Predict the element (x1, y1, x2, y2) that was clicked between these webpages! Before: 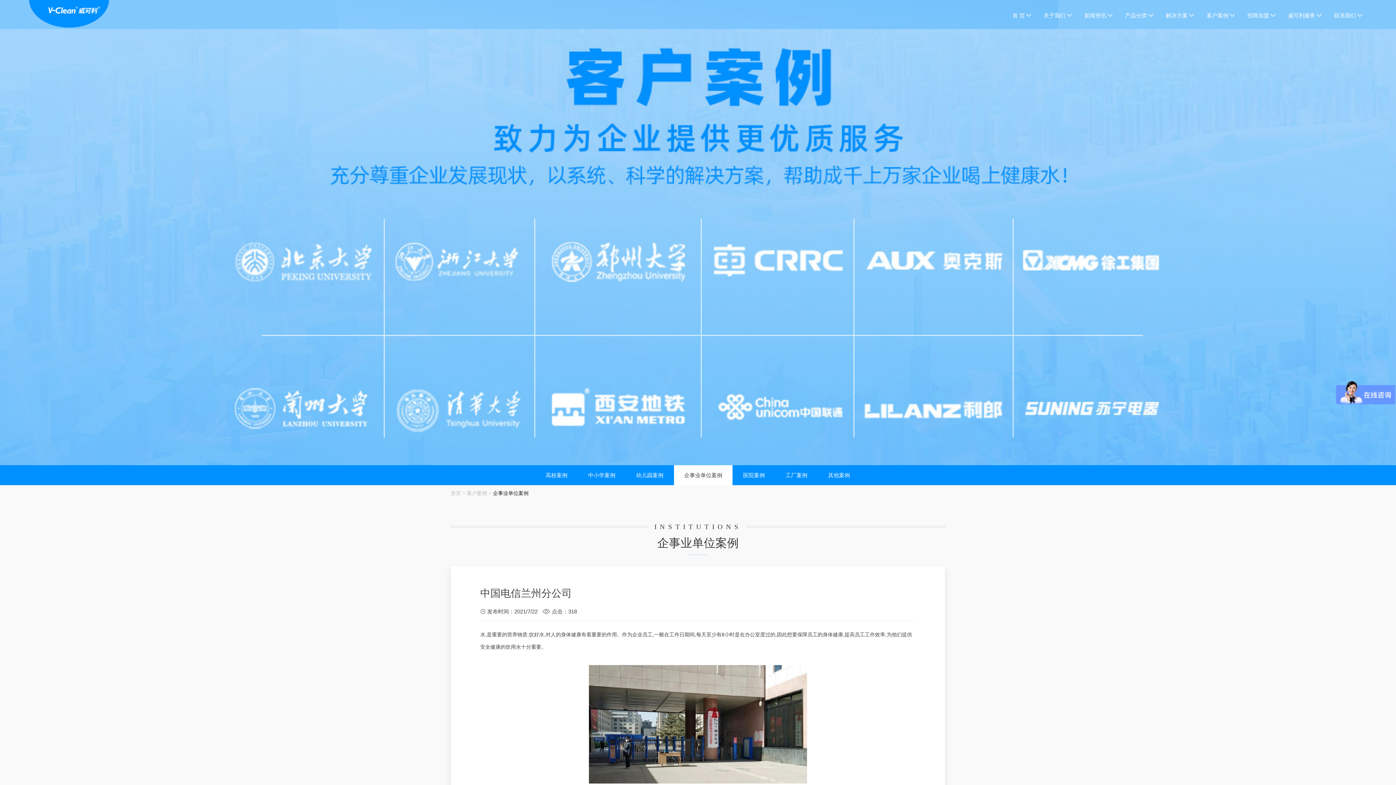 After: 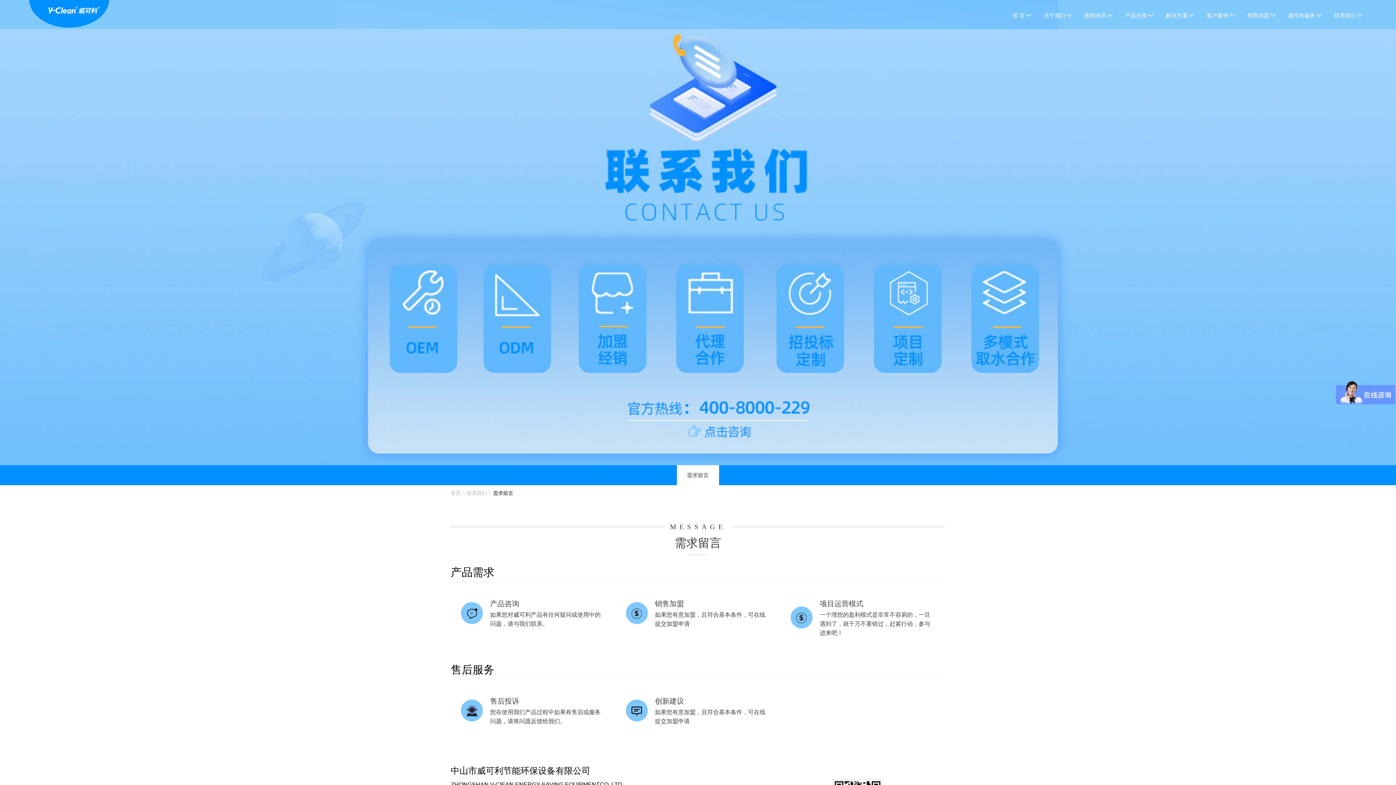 Action: bbox: (1329, 9, 1367, 21) label: 联系我们